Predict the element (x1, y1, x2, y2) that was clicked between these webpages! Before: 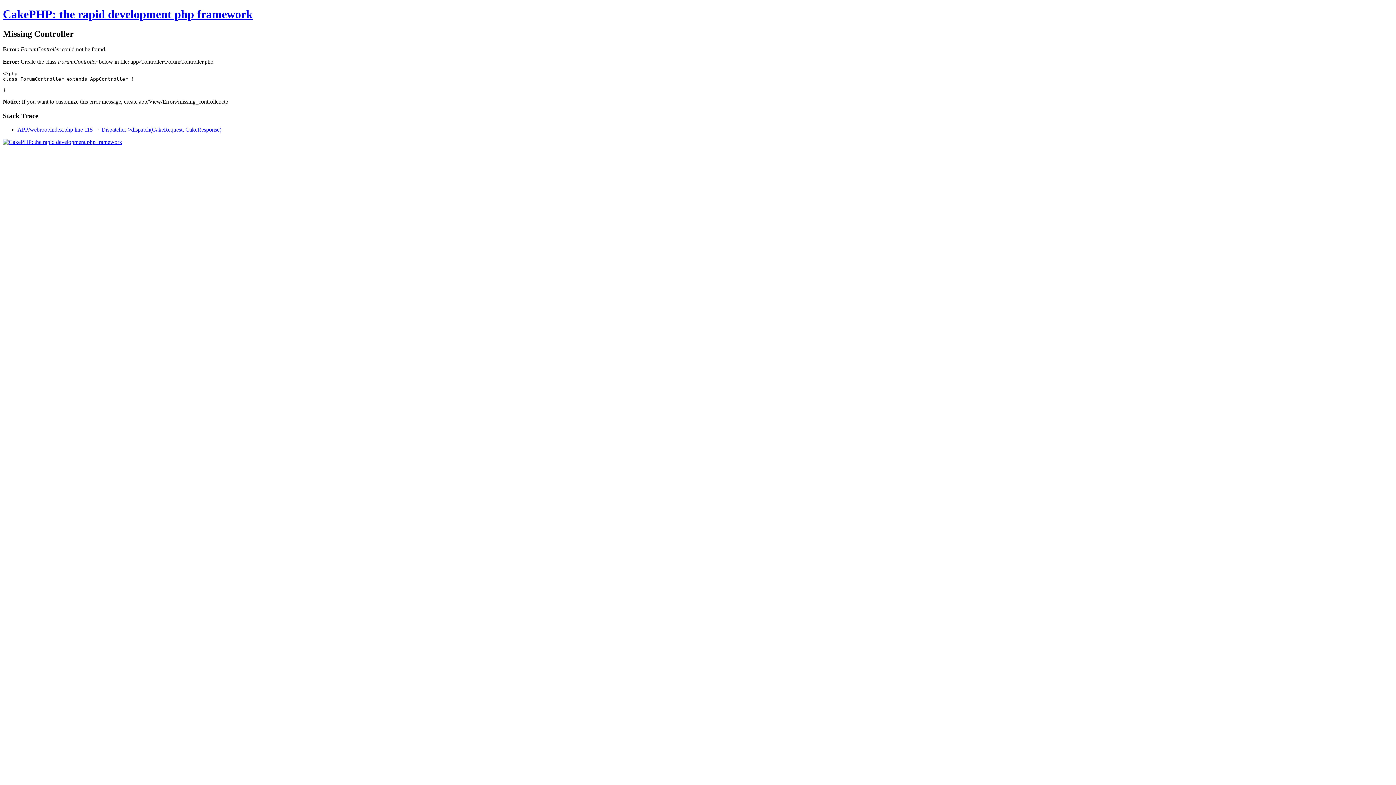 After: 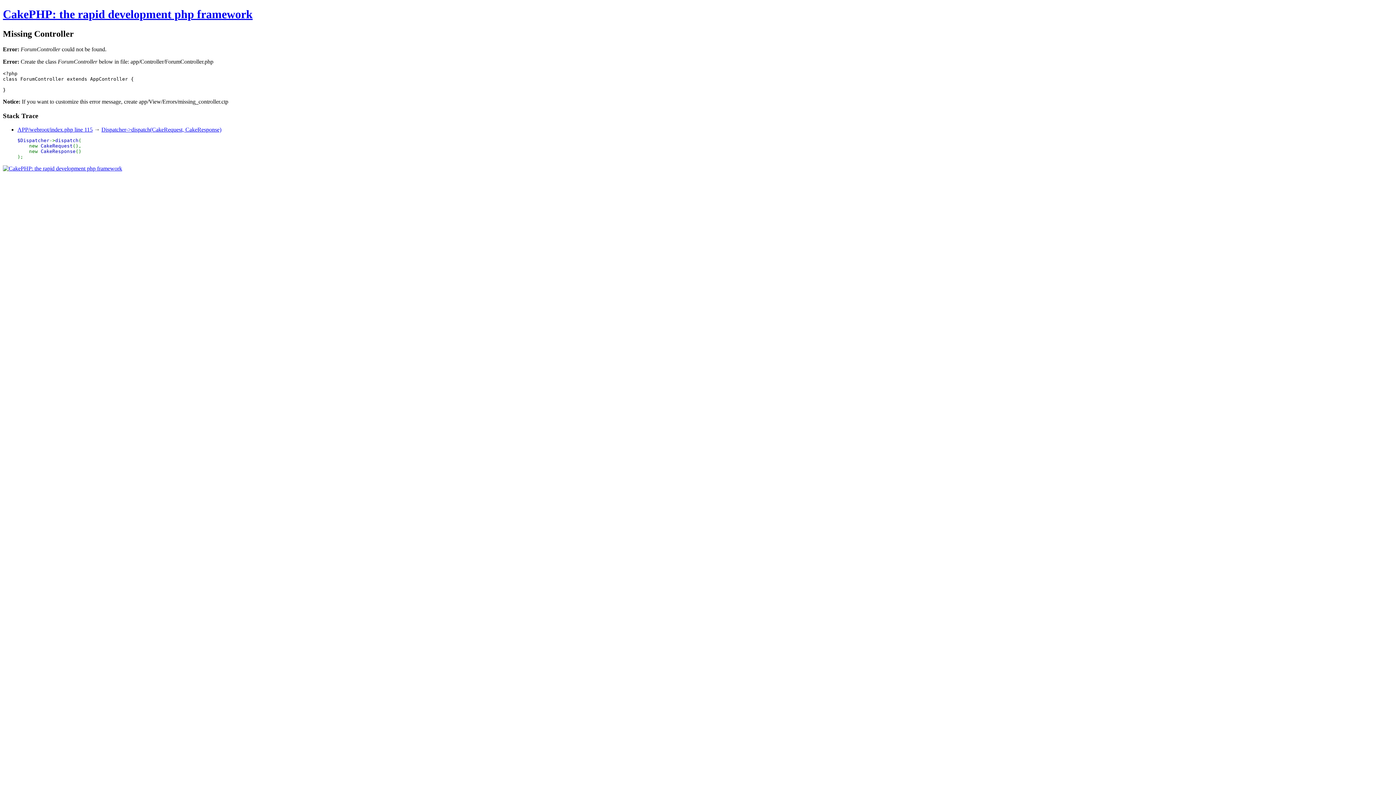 Action: bbox: (17, 126, 92, 132) label: APP/webroot/index.php line 115